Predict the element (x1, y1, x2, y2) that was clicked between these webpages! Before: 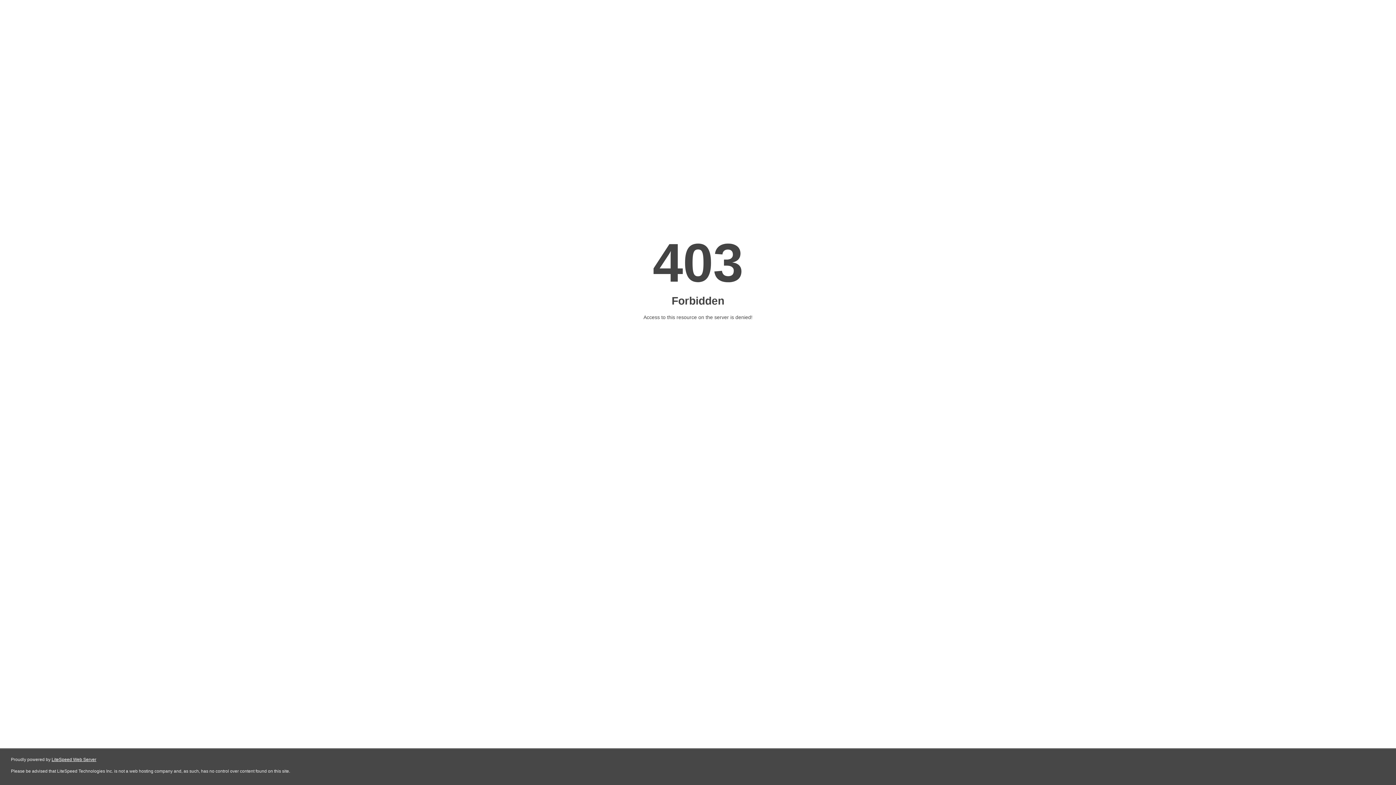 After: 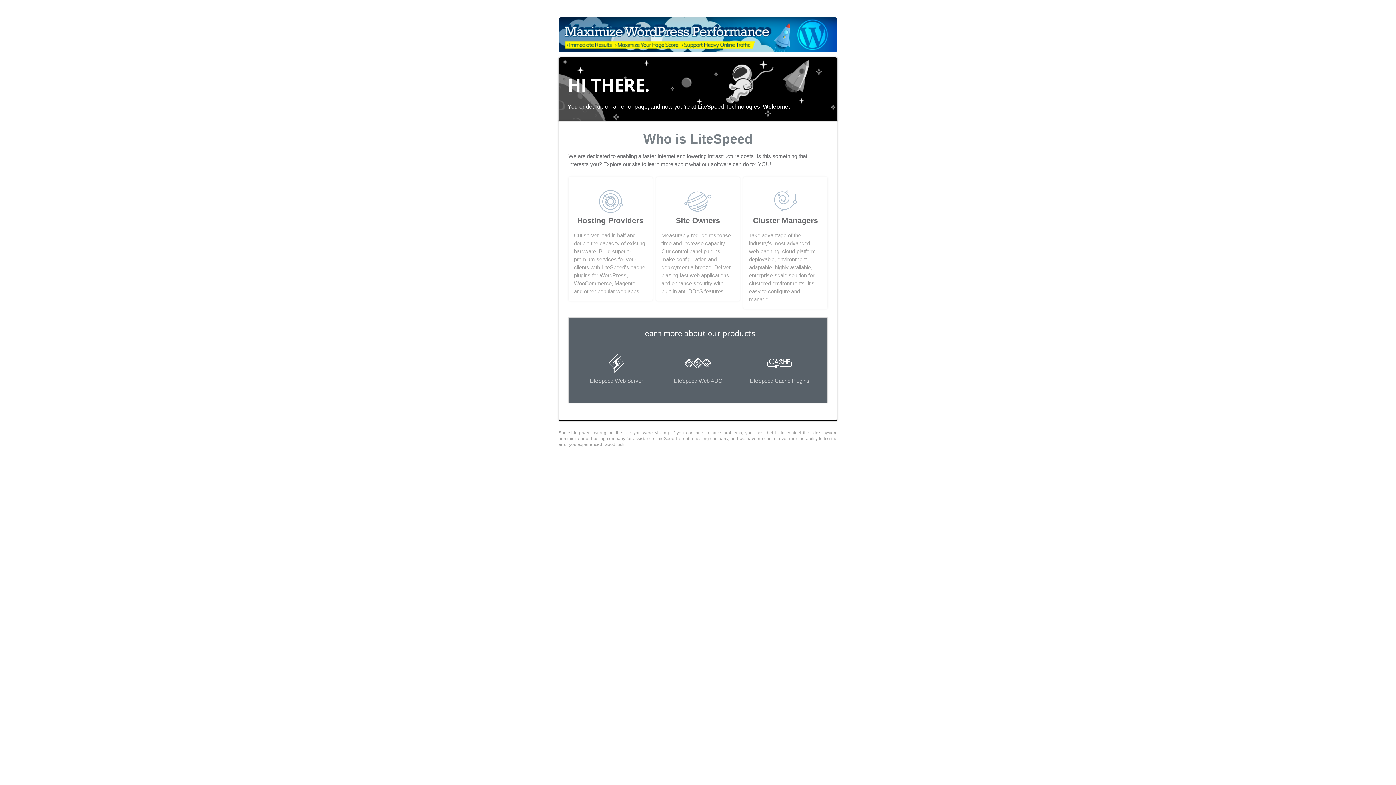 Action: bbox: (51, 757, 96, 762) label: LiteSpeed Web Server